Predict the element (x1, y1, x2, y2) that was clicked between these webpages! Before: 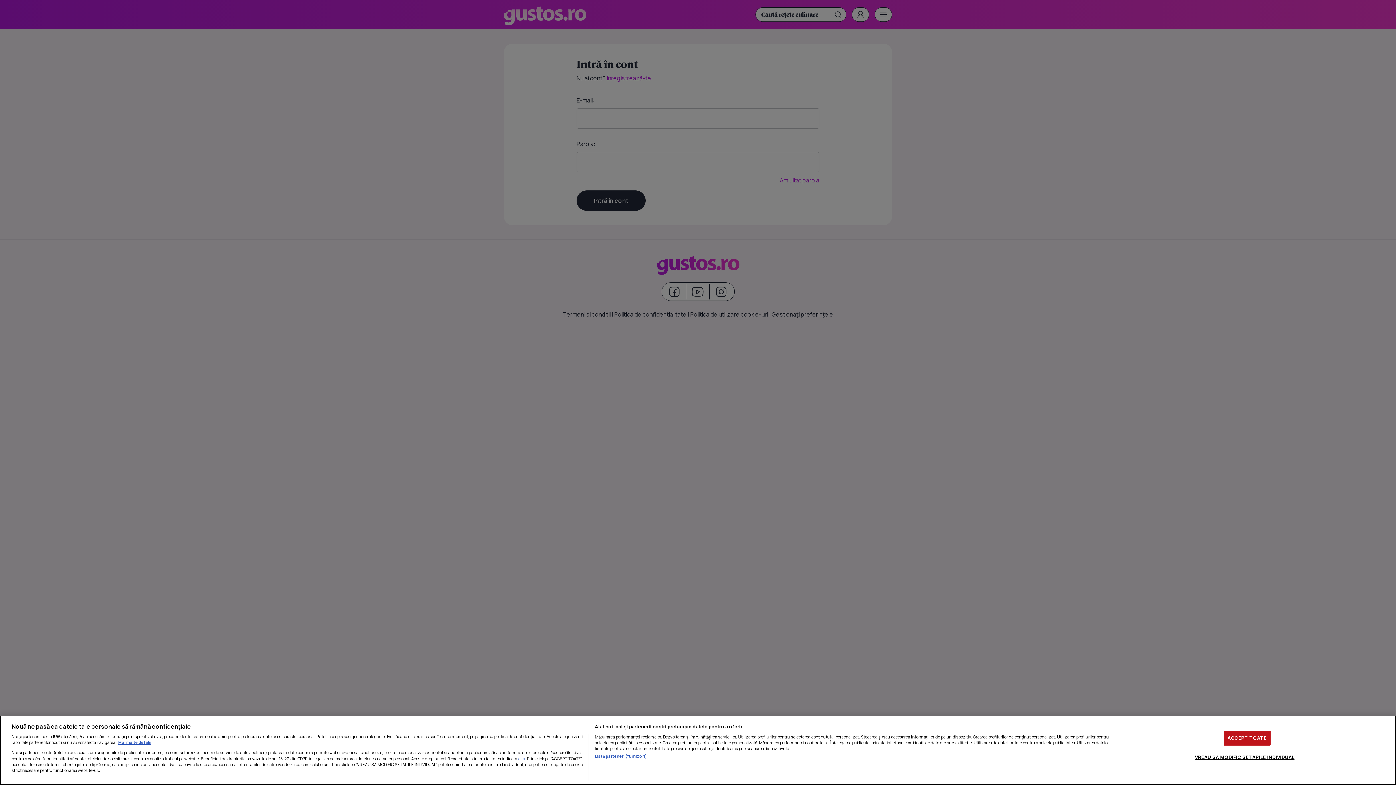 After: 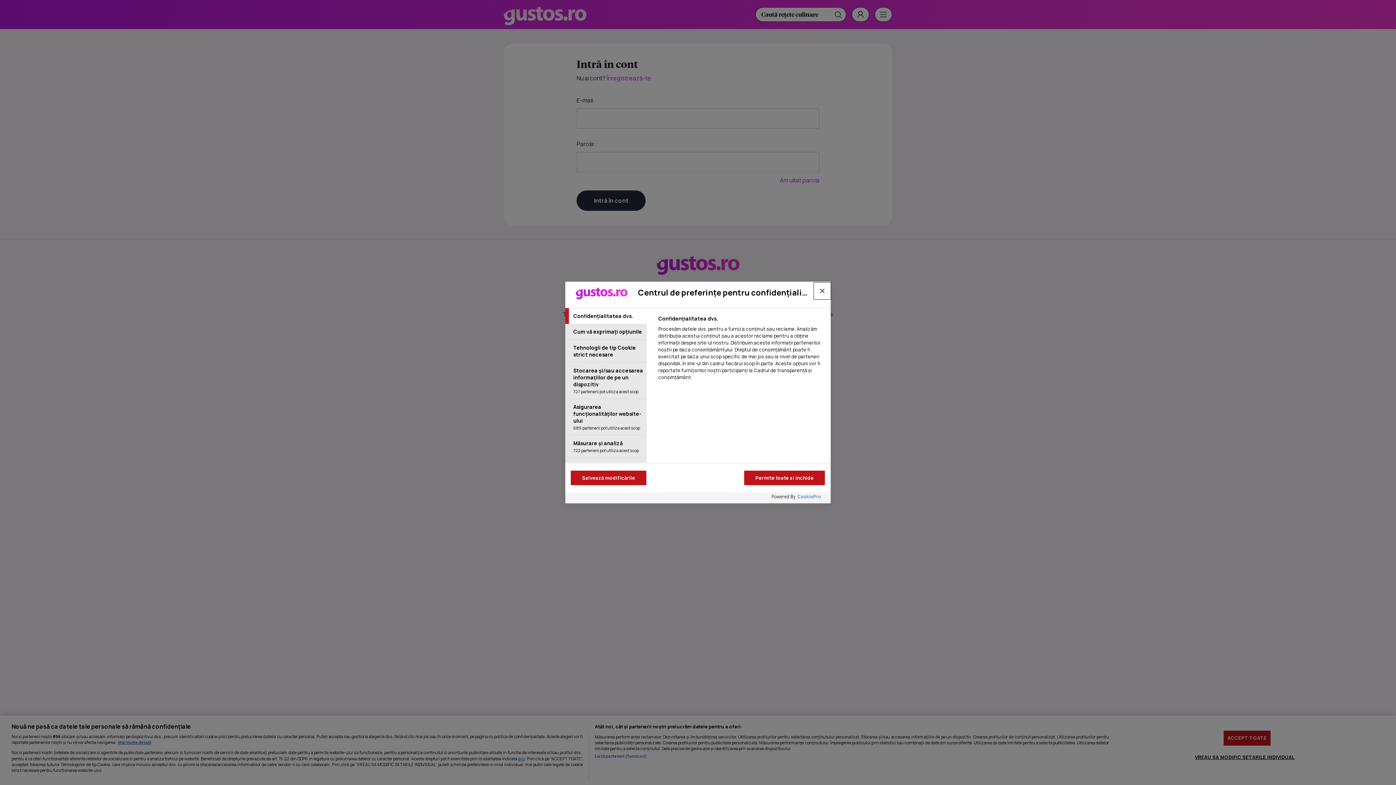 Action: bbox: (1195, 750, 1294, 764) label: VREAU SA MODIFIC SETARILE INDIVIDUAL